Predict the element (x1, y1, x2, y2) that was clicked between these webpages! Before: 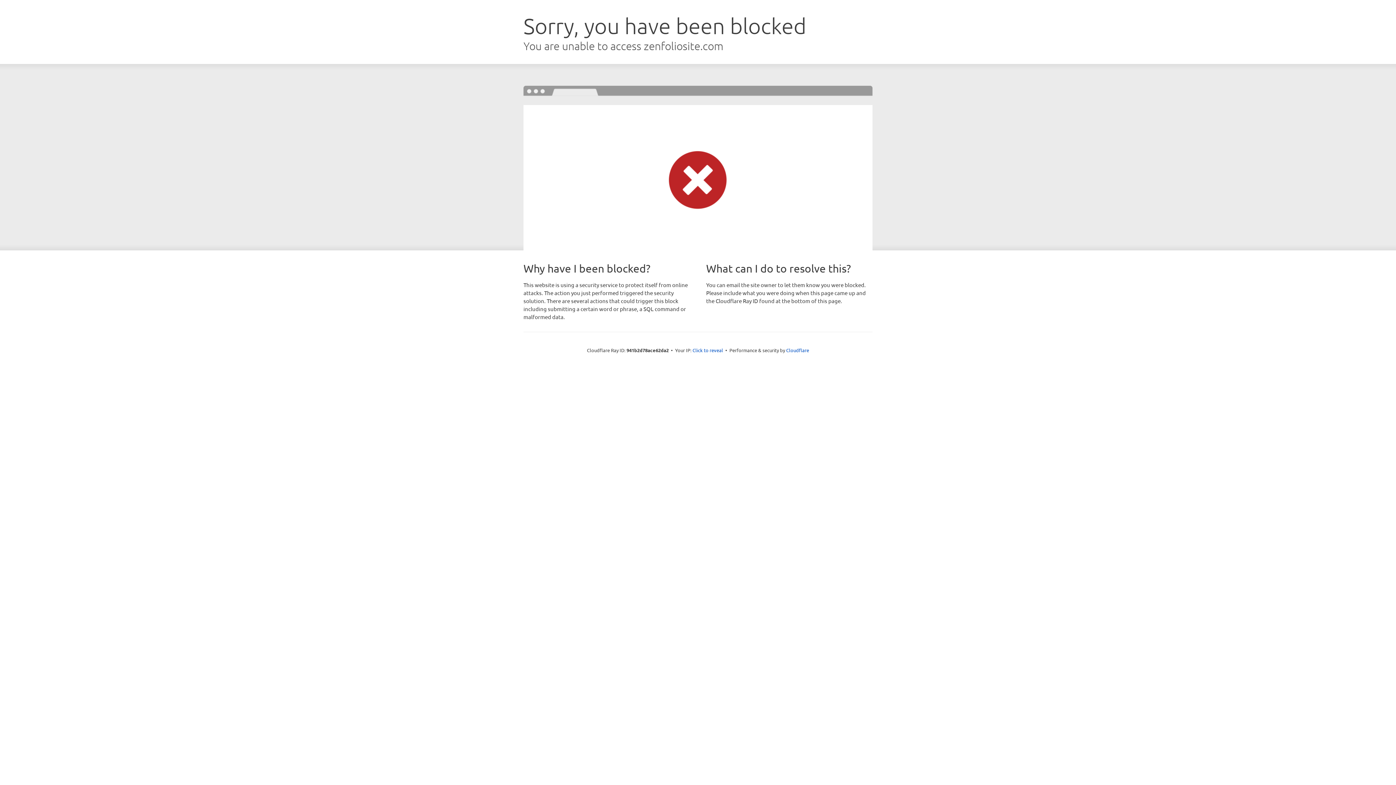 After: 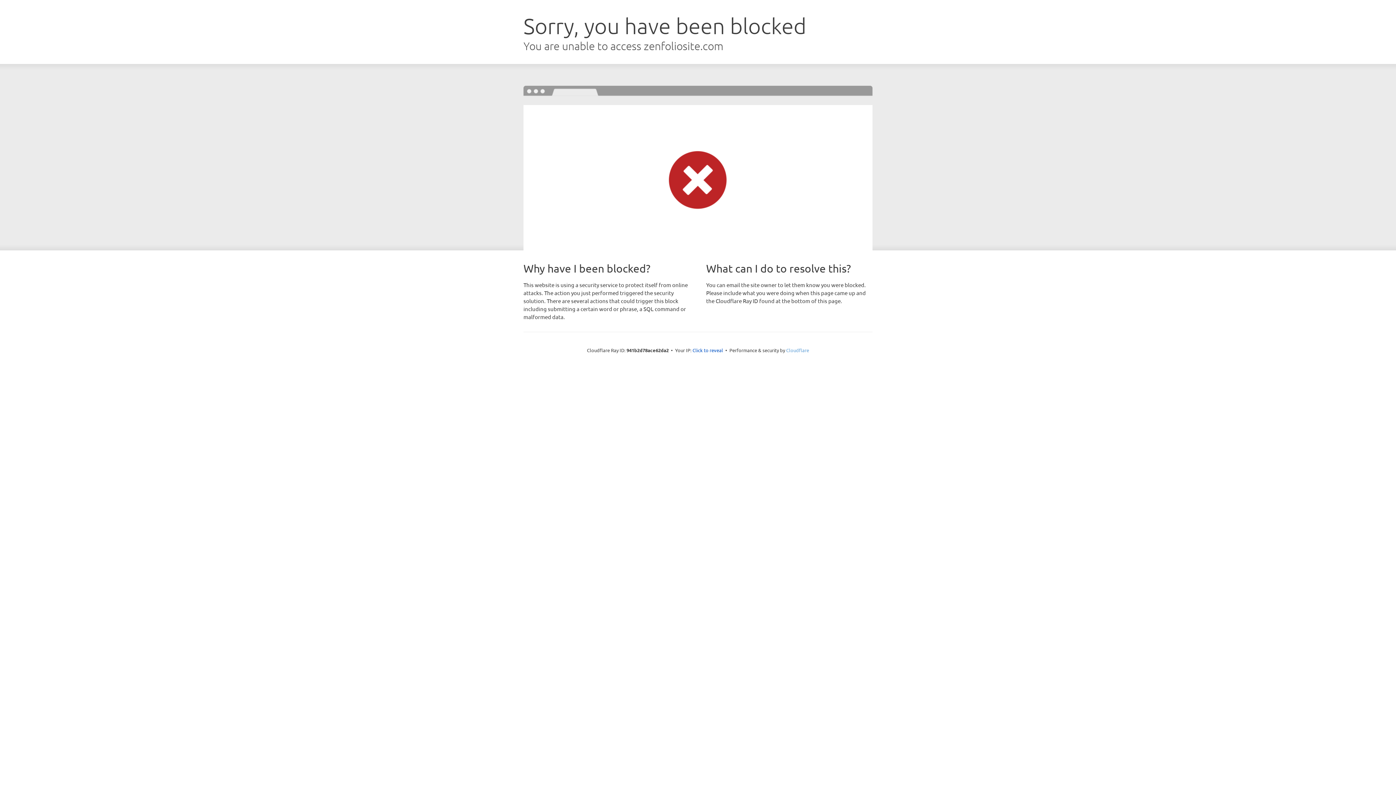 Action: bbox: (786, 347, 809, 353) label: Cloudflare